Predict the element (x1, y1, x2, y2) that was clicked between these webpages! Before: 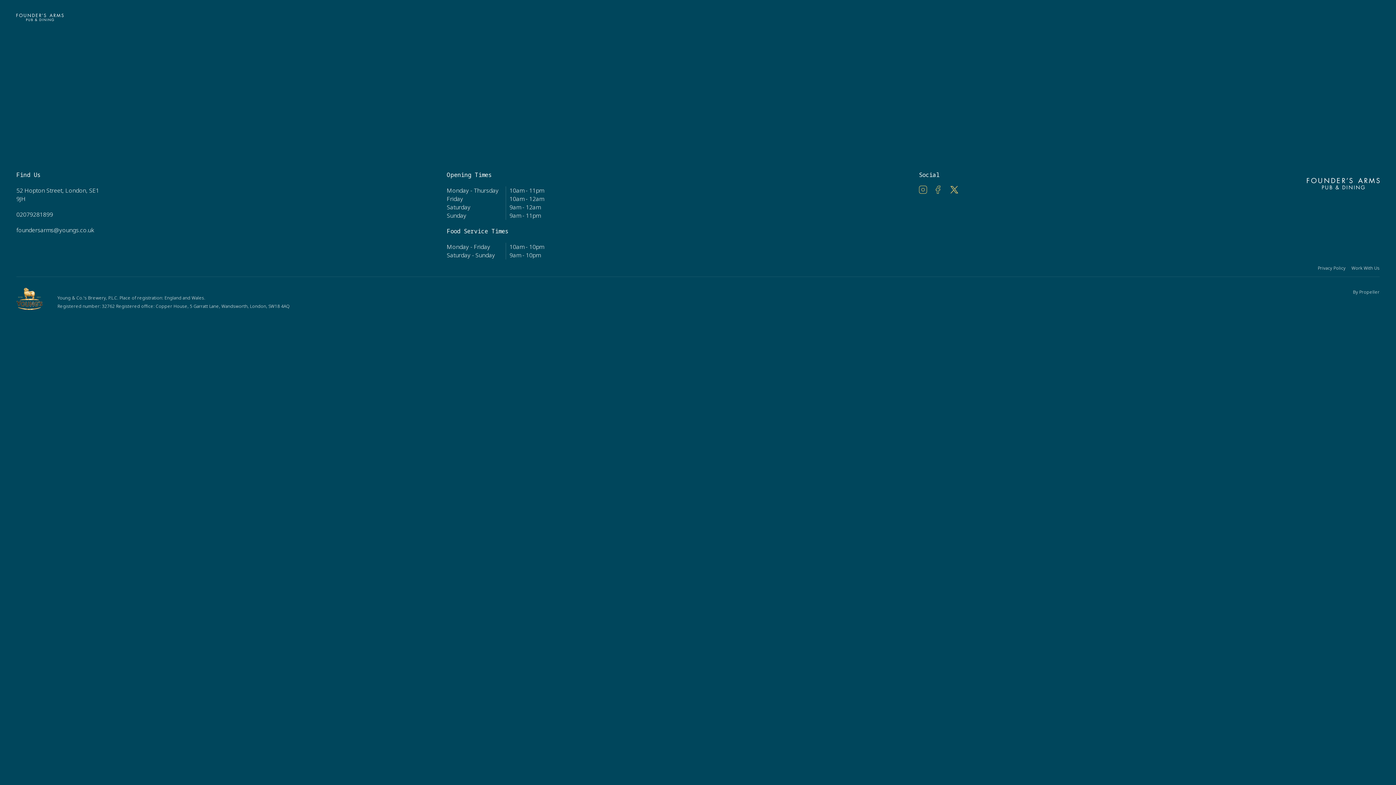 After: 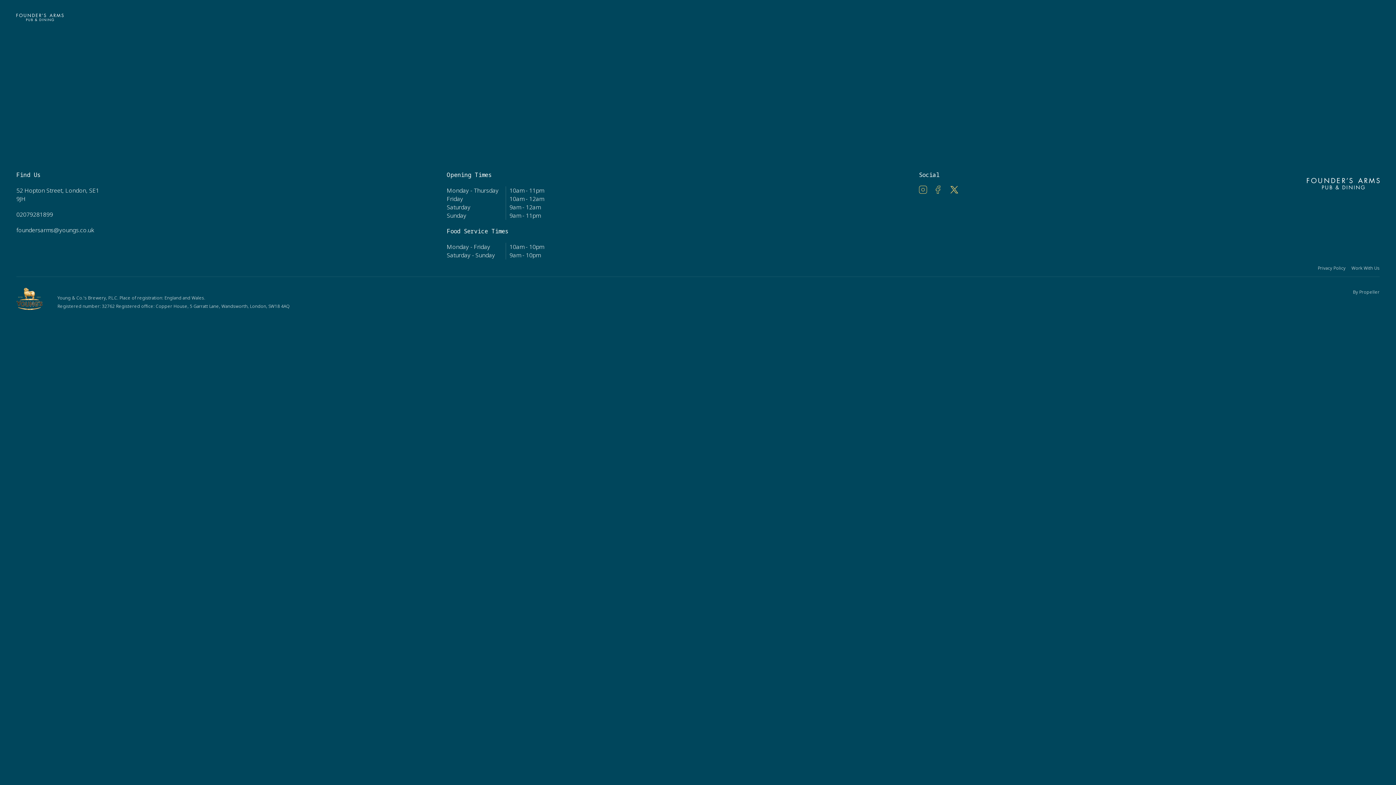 Action: bbox: (1367, 9, 1396, 33)